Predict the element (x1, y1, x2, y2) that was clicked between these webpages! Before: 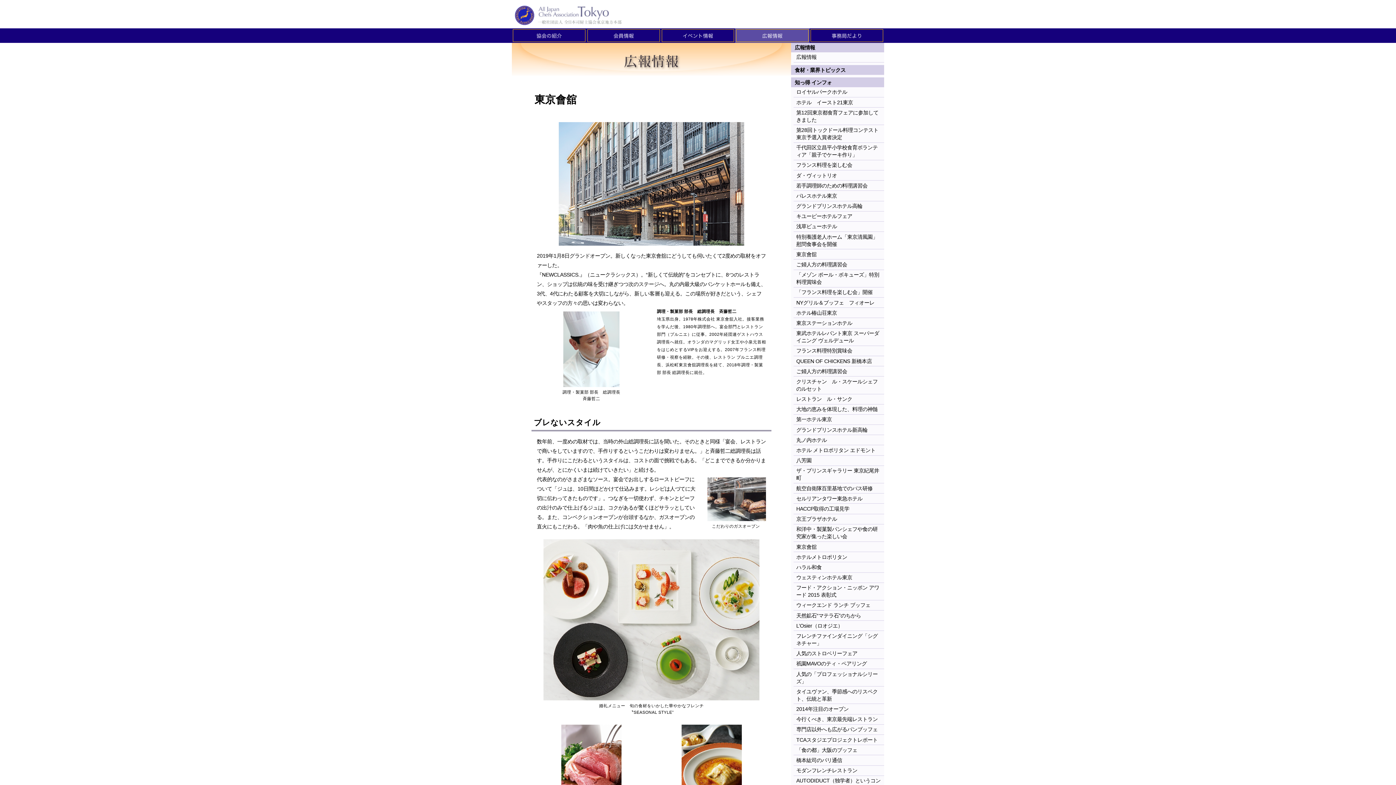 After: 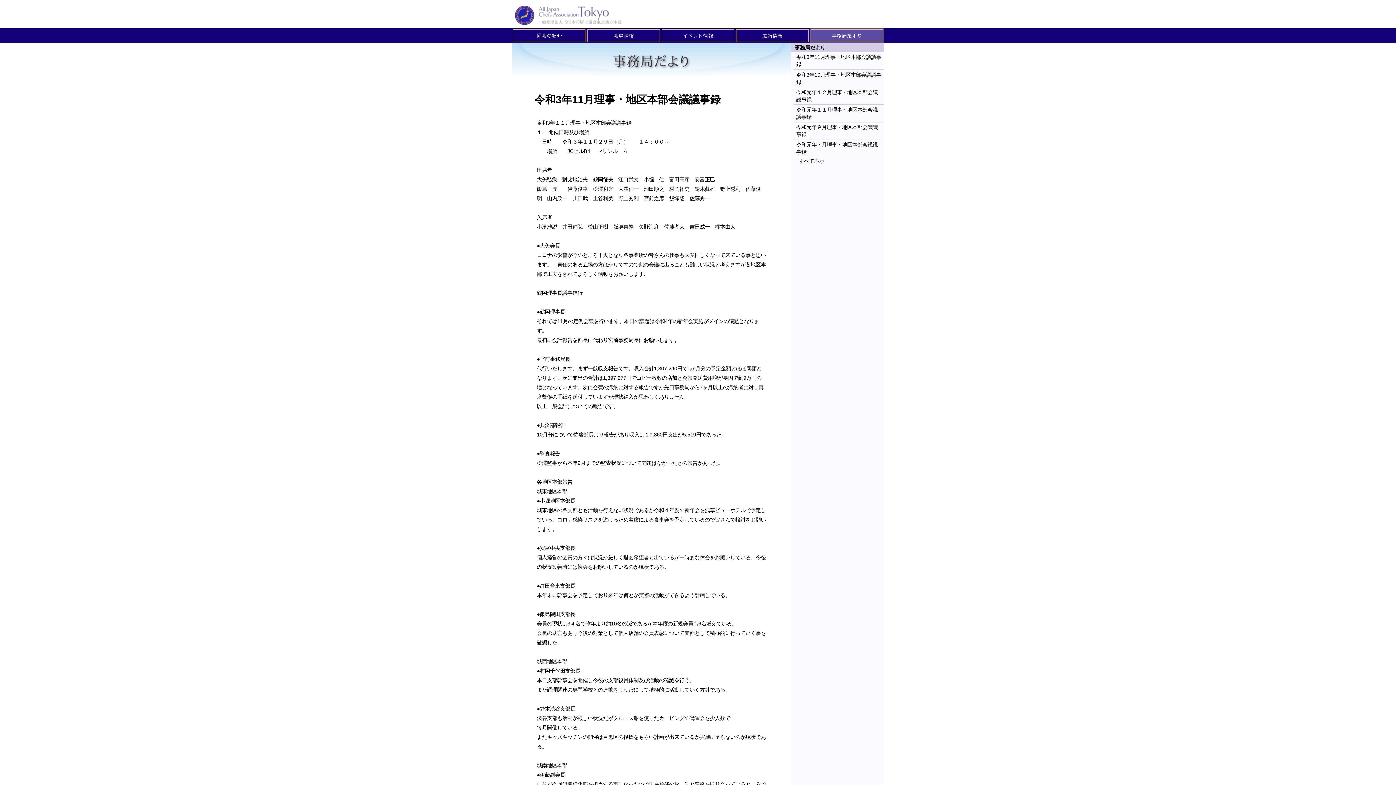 Action: bbox: (809, 28, 884, 42)